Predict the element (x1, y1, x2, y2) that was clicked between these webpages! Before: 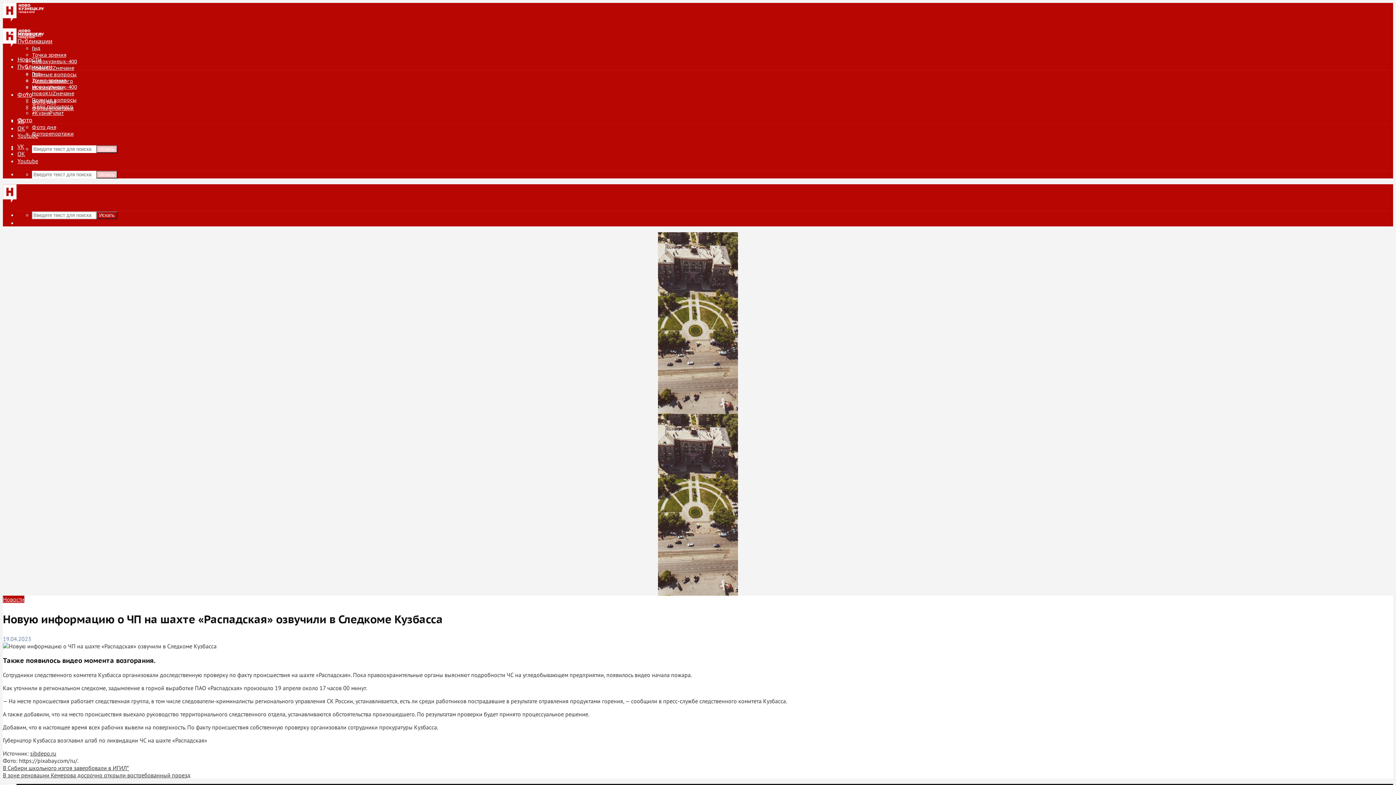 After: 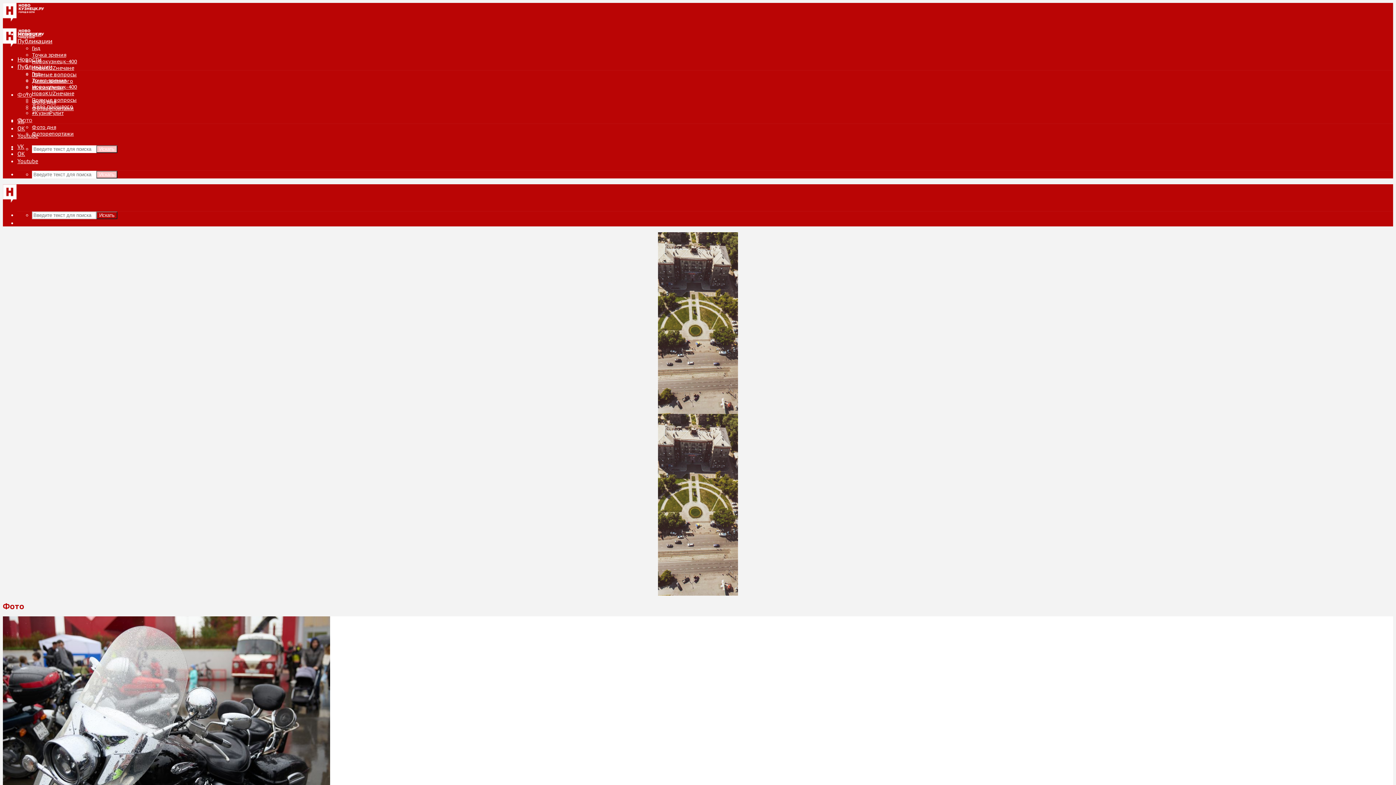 Action: bbox: (17, 116, 32, 123) label: Фото